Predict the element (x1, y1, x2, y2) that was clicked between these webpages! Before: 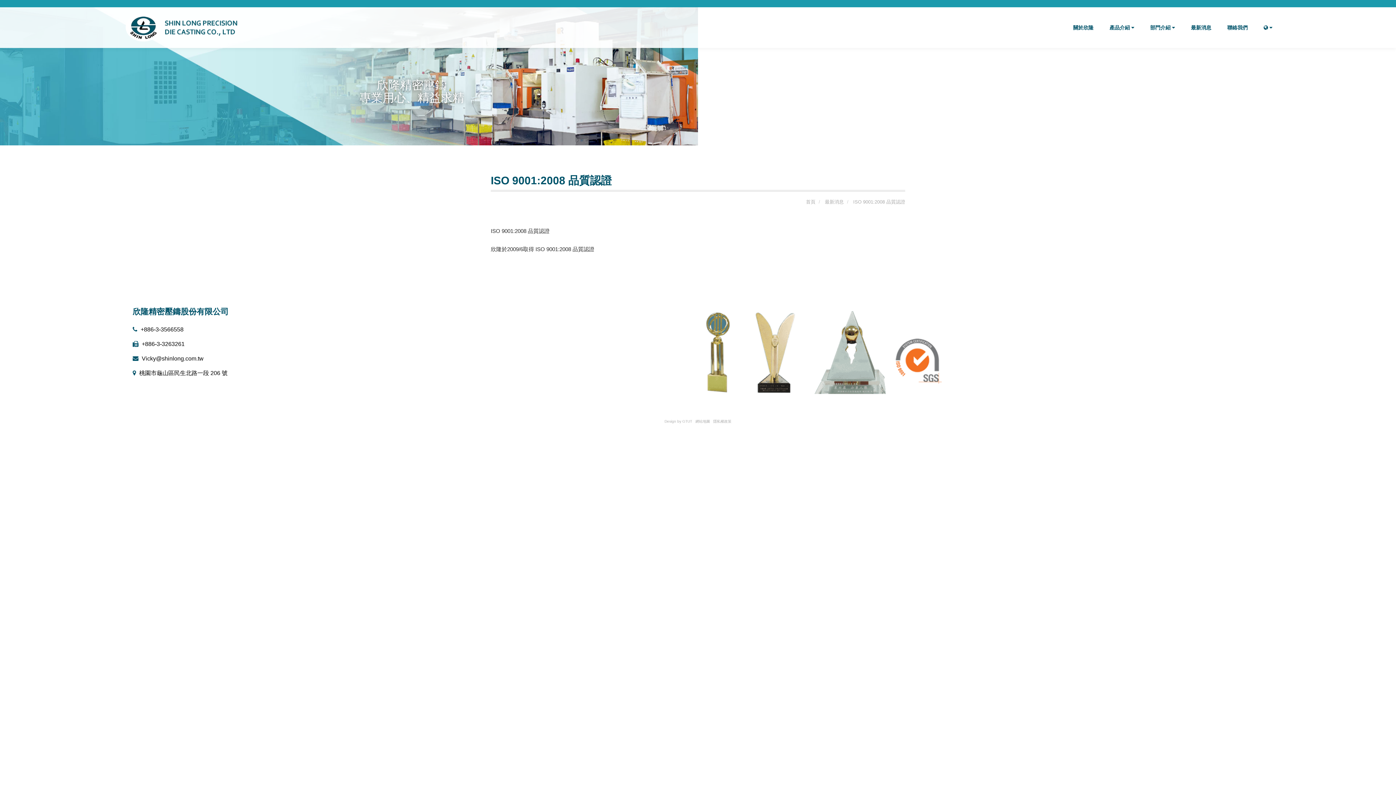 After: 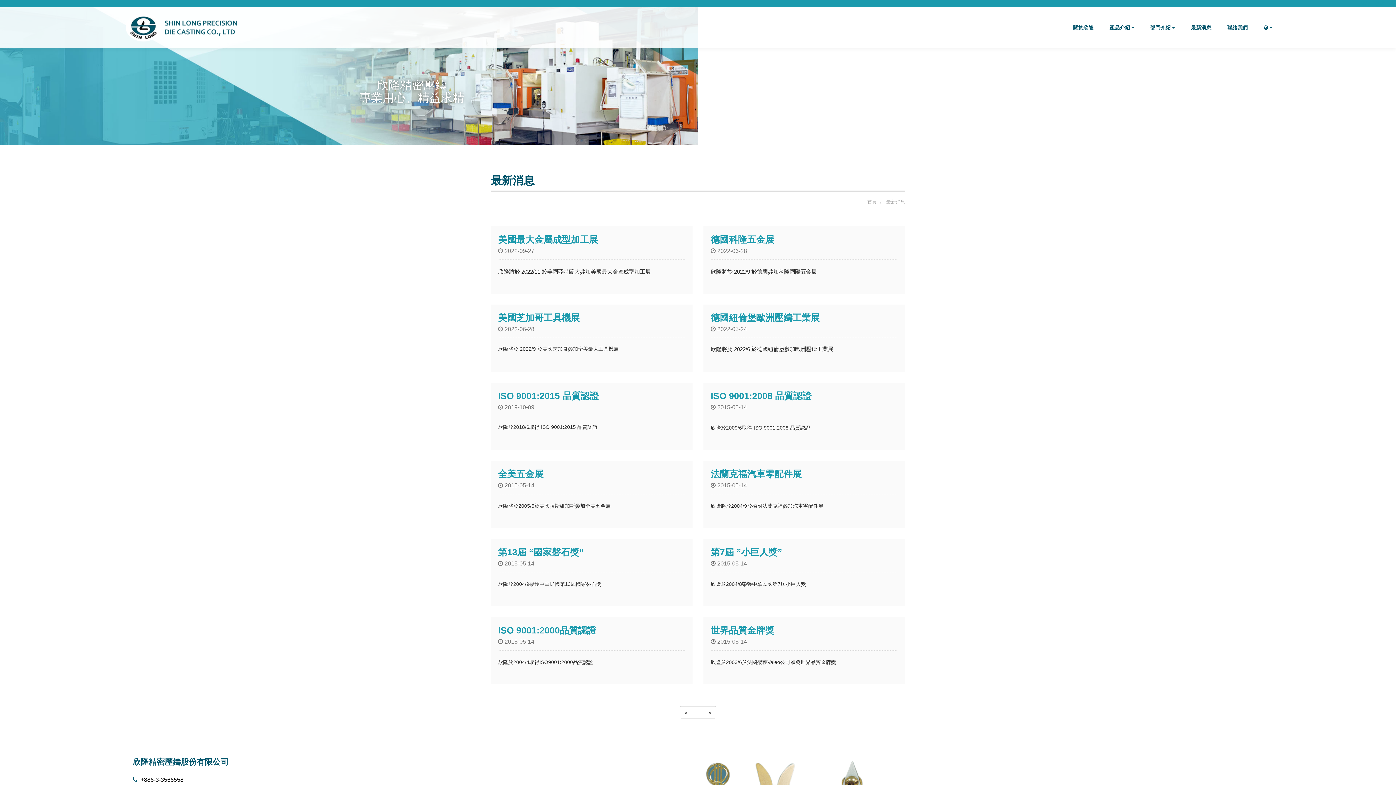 Action: bbox: (825, 199, 844, 204) label: 最新消息